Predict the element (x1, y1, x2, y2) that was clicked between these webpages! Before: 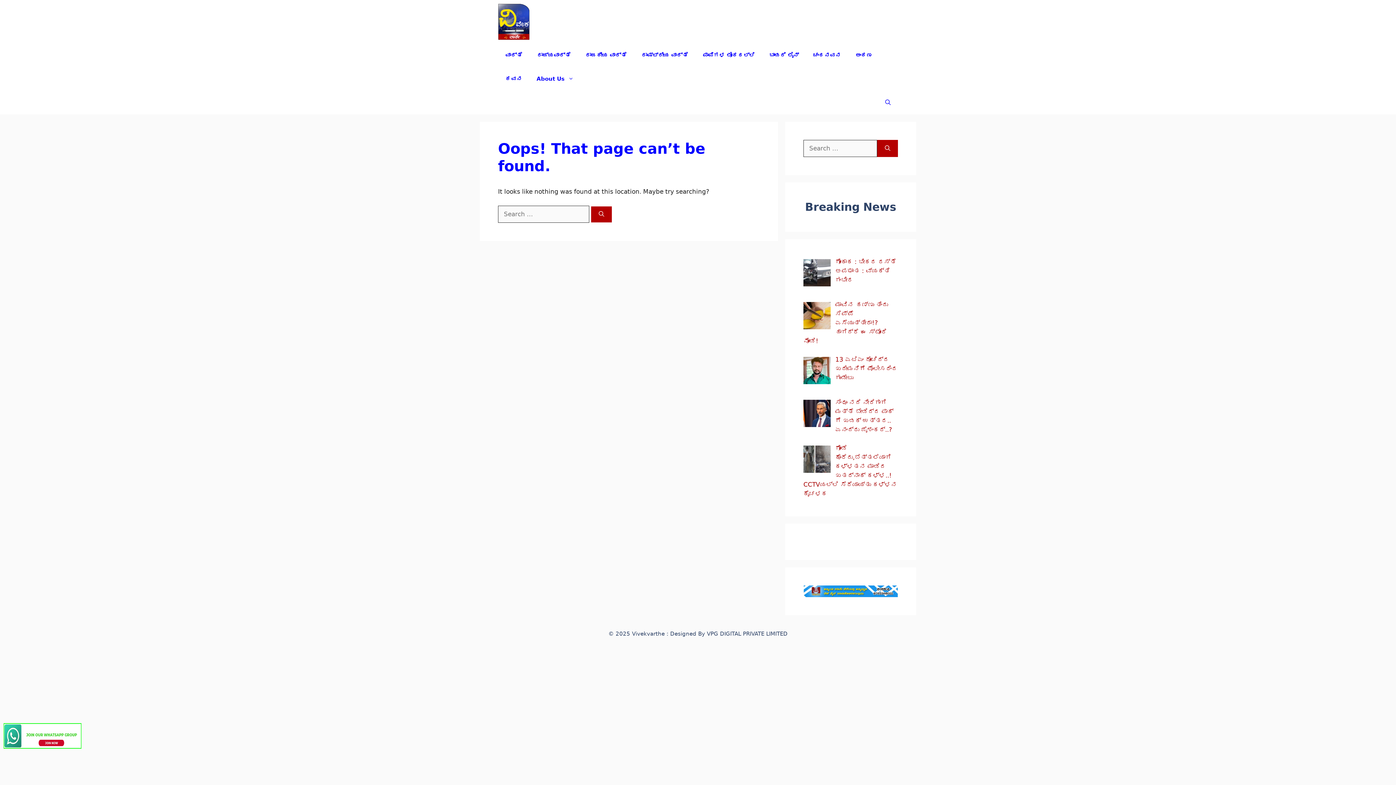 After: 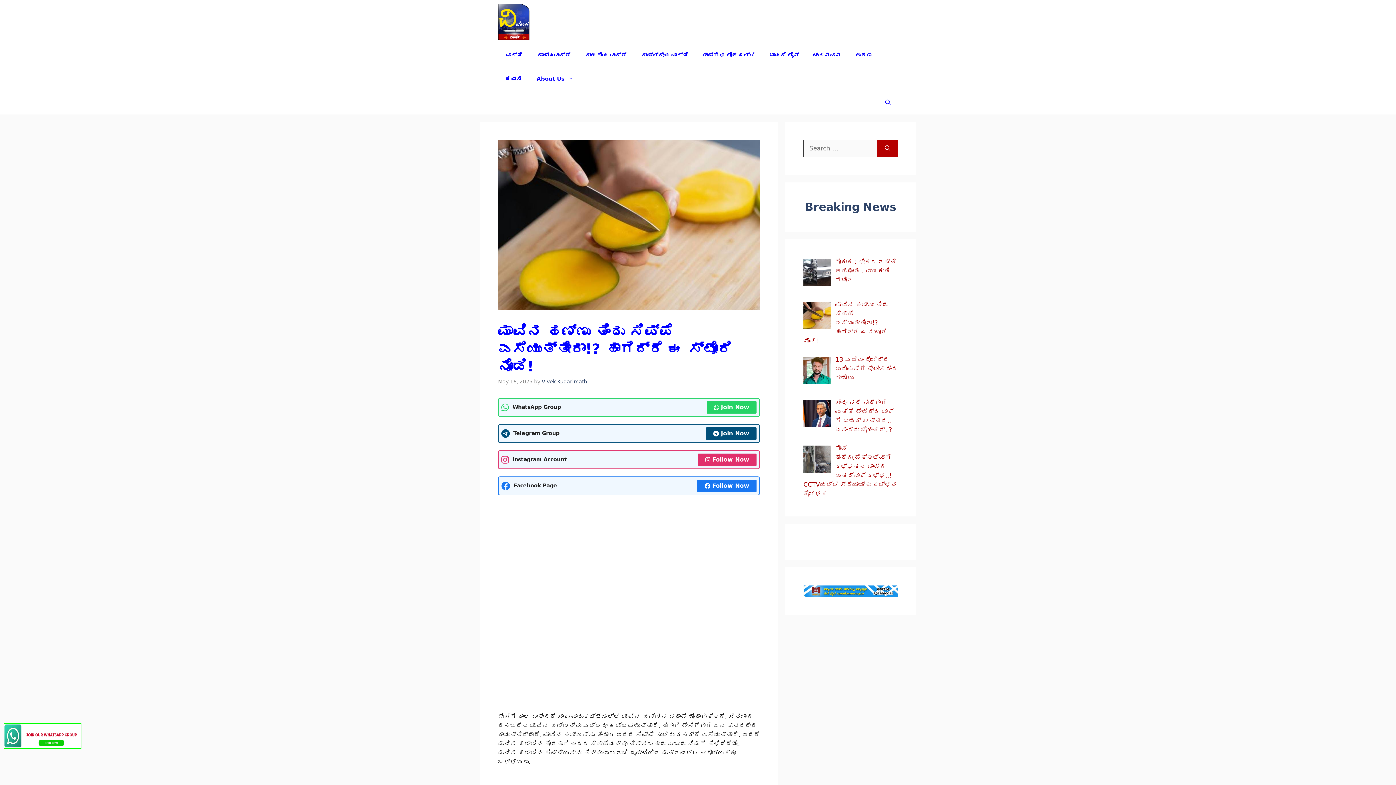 Action: bbox: (803, 301, 888, 344) label: ಮಾವಿನ ಹಣ್ಣು ತಿಂದು ಸಿಪ್ಪೆ ಎಸೆಯುತ್ತೀರಾ!? ಹಾಗಿದ್ರೆ ಈ ಸ್ಟೋರಿ ನೋಡಿ!